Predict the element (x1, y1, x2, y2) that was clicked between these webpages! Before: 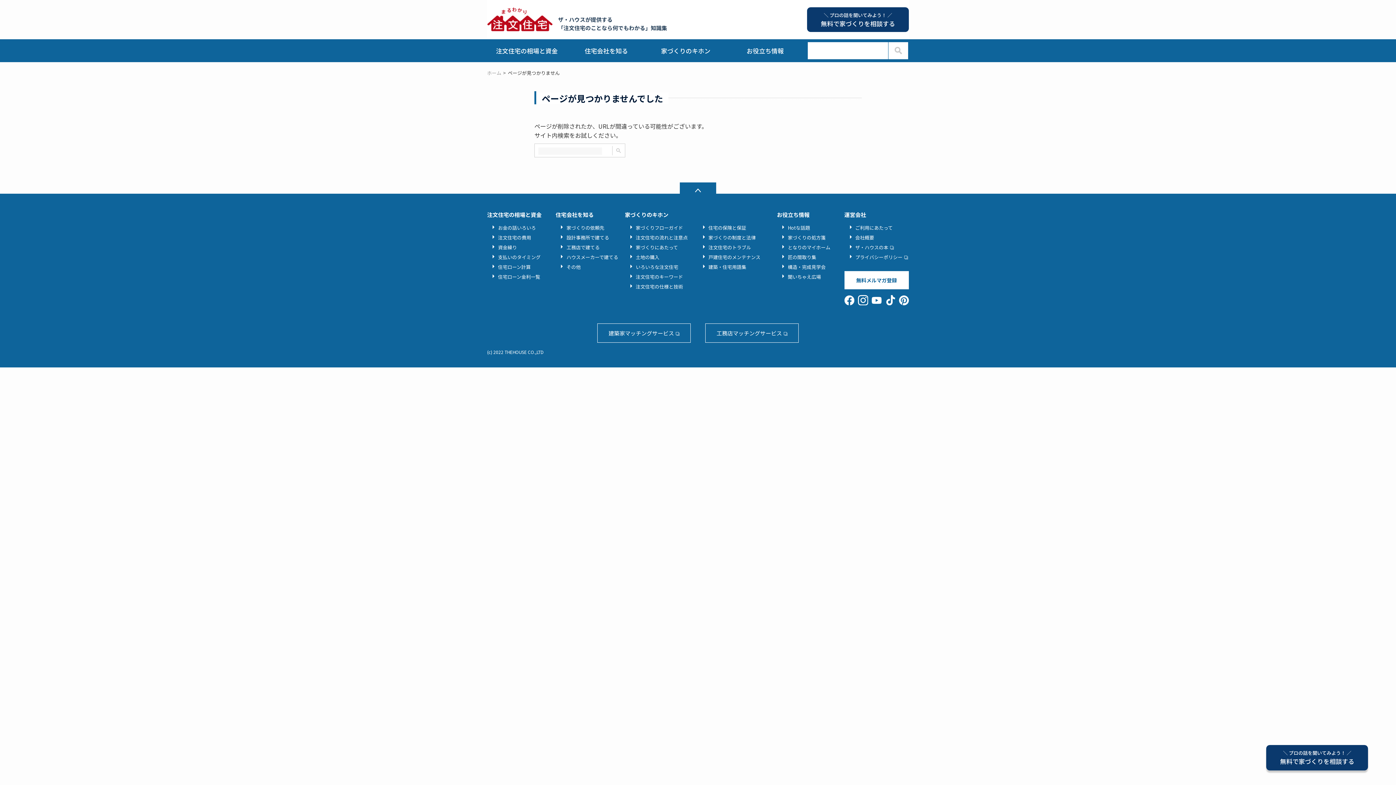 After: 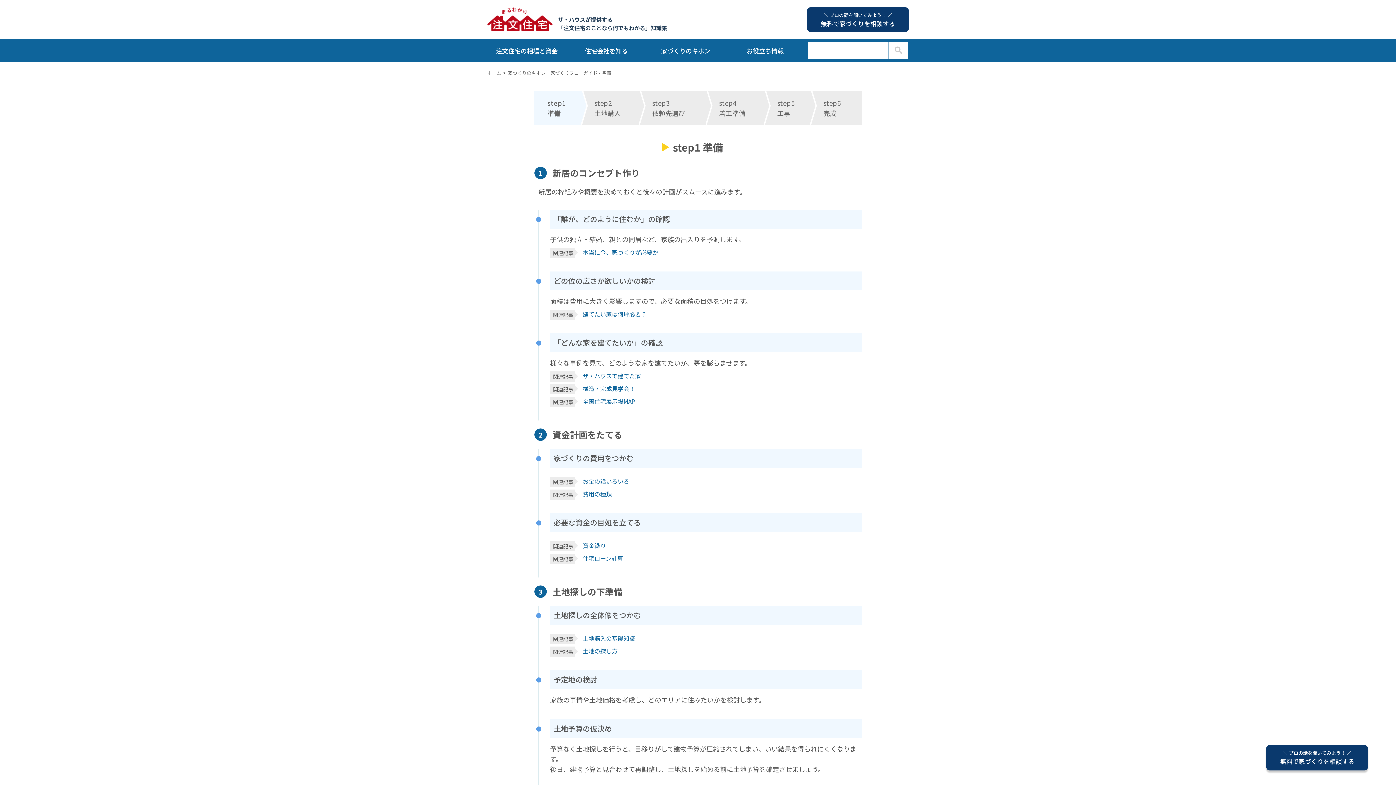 Action: label: 家づくりフローガイド bbox: (635, 224, 683, 231)